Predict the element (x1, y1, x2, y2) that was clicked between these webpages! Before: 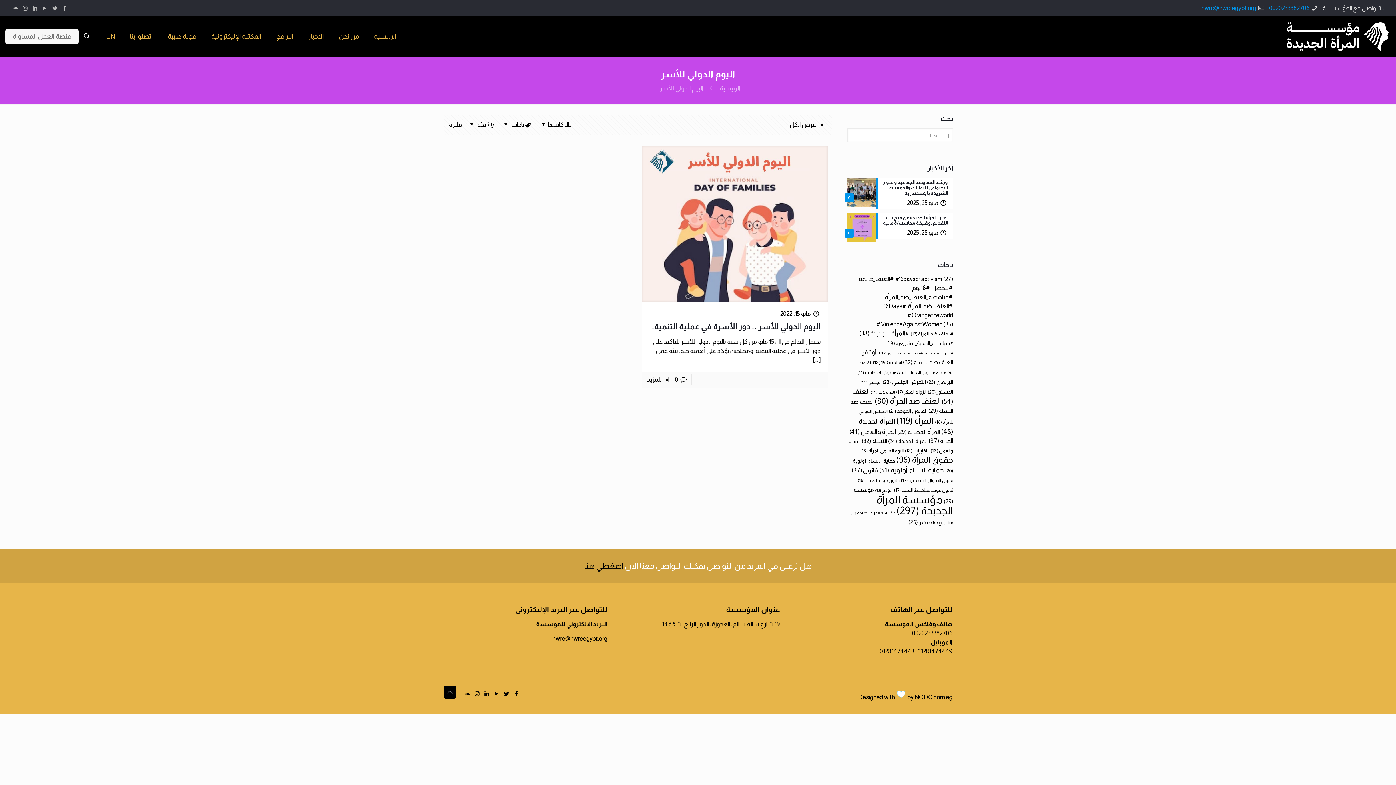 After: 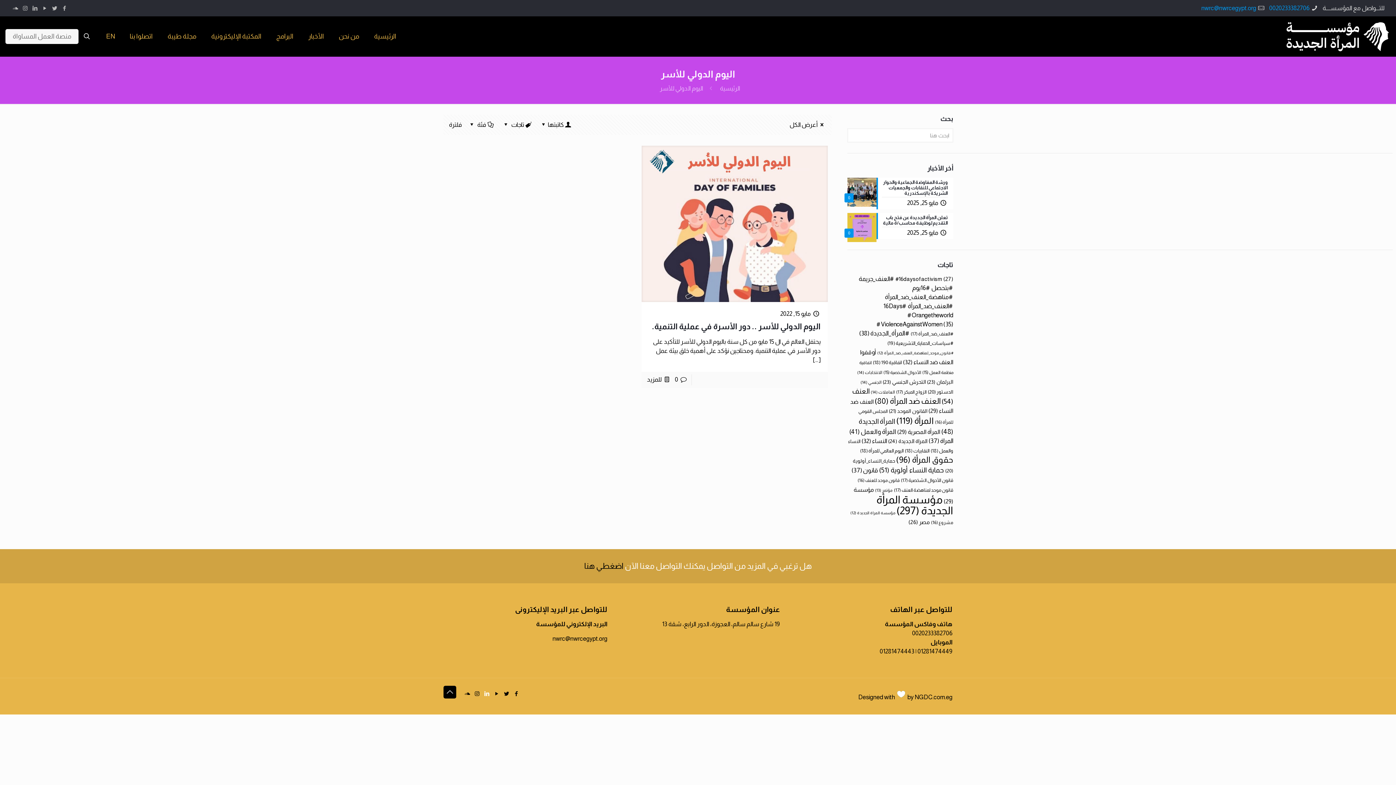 Action: bbox: (483, 690, 490, 697)